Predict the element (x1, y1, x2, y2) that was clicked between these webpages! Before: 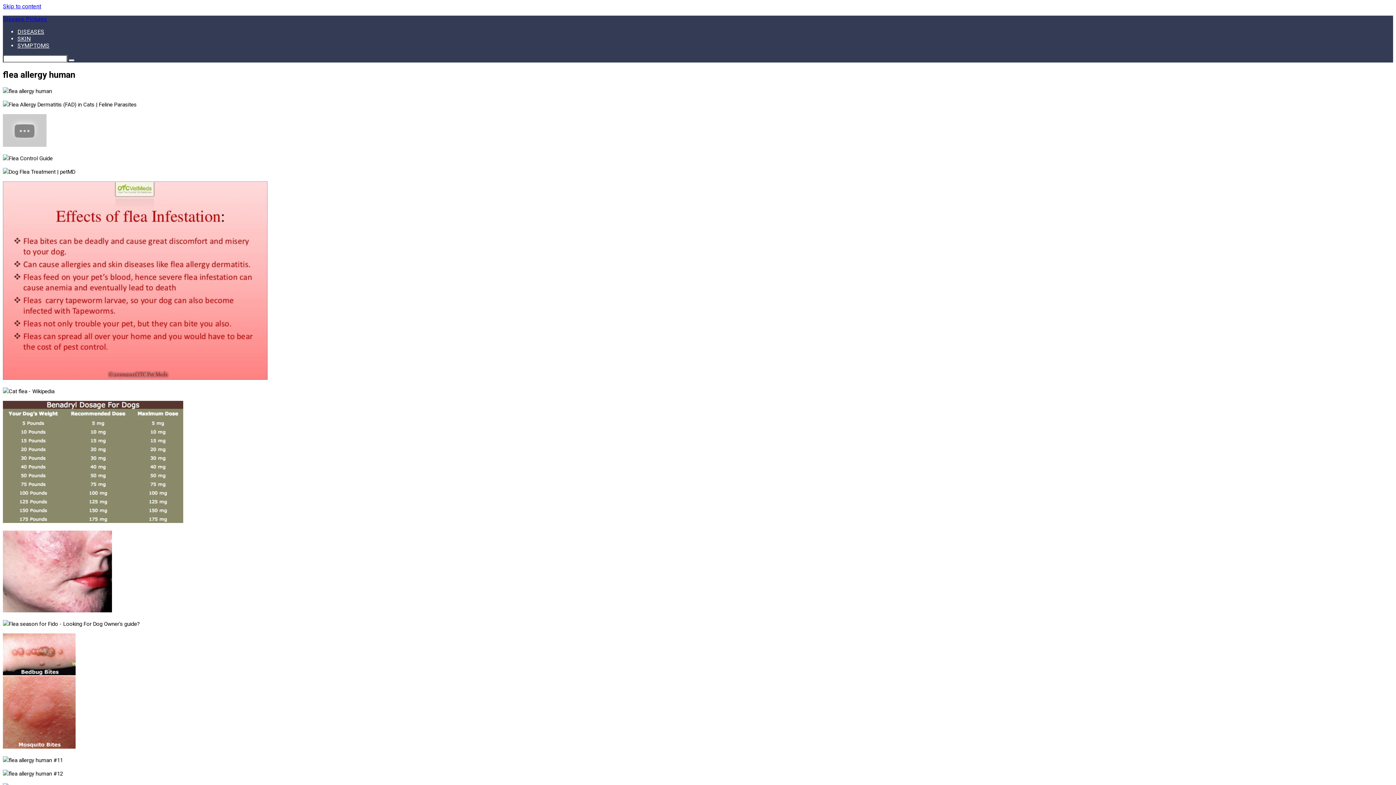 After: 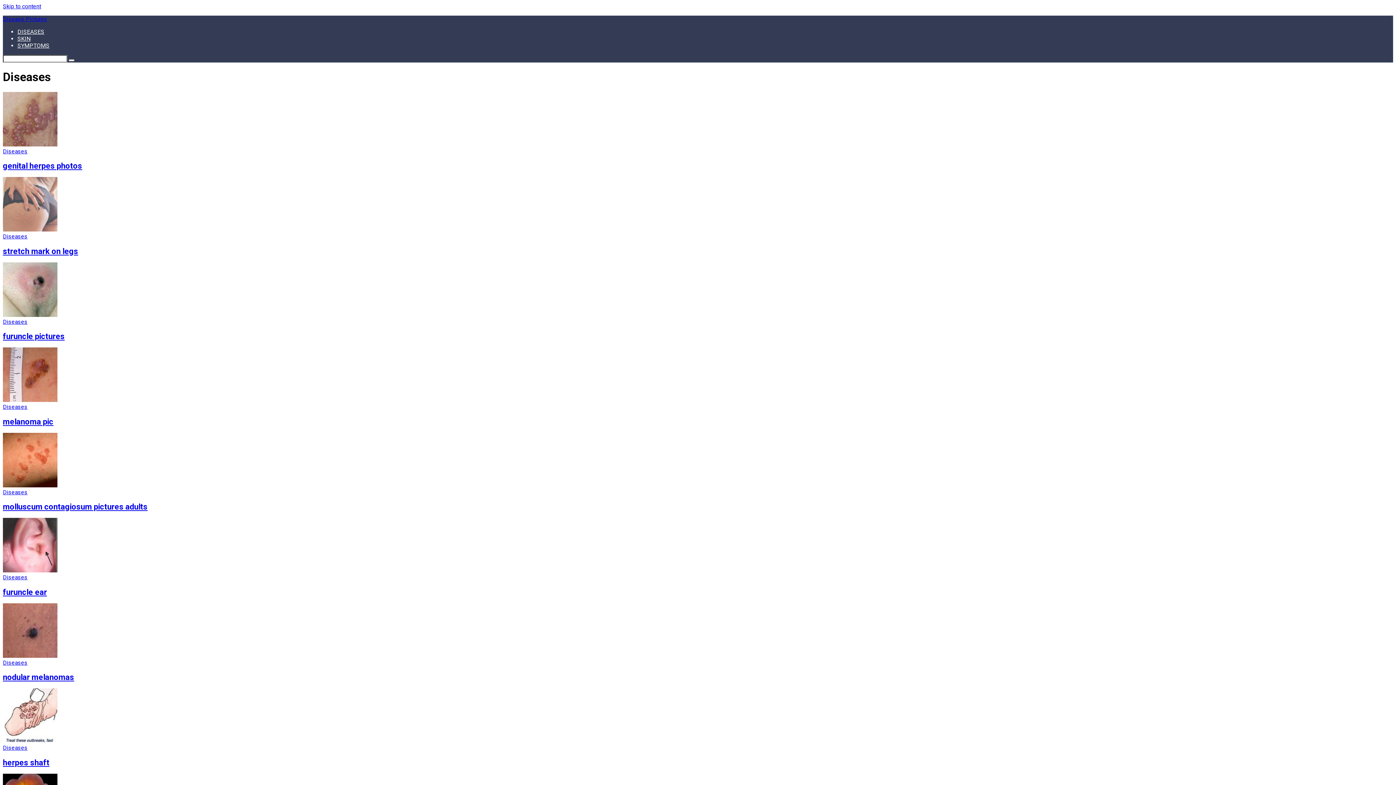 Action: bbox: (17, 28, 44, 35) label: DISEASES